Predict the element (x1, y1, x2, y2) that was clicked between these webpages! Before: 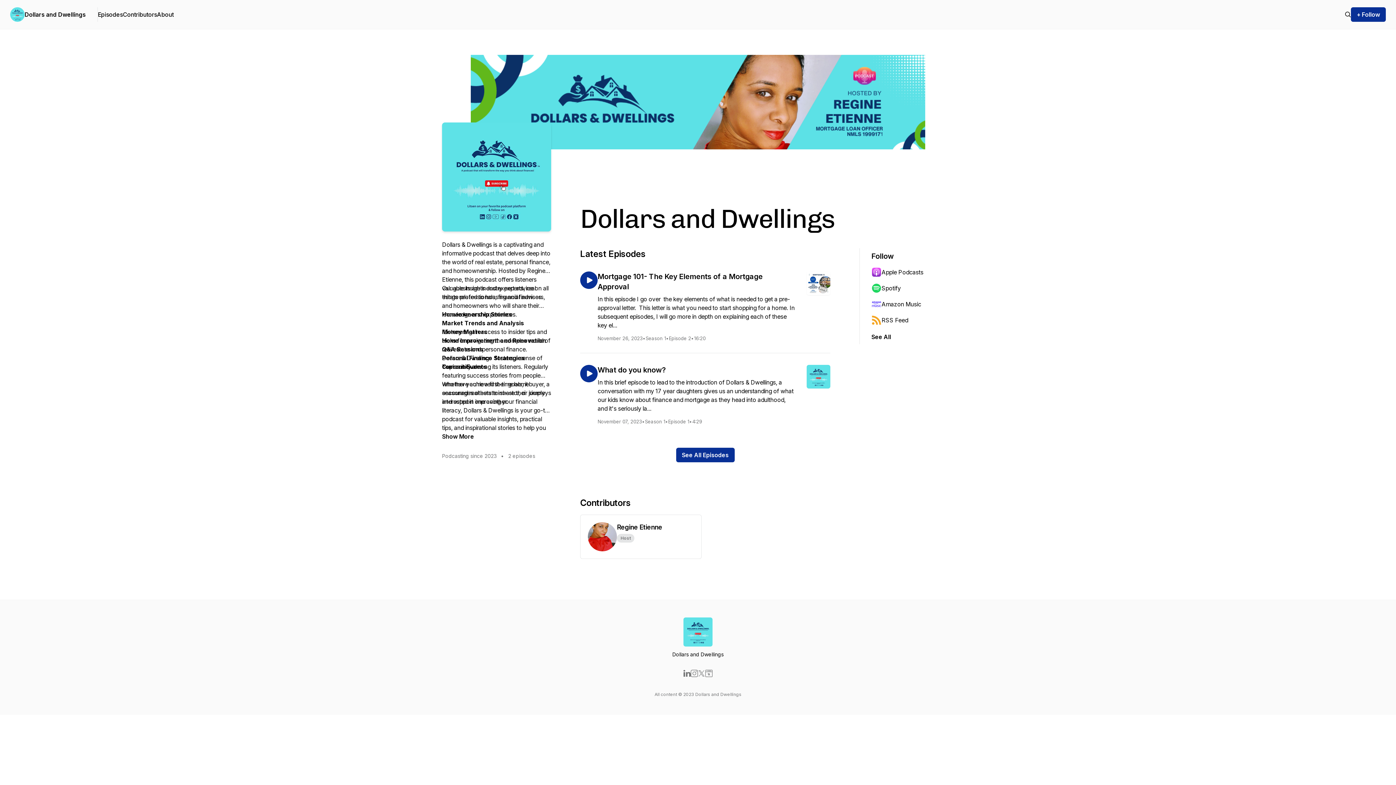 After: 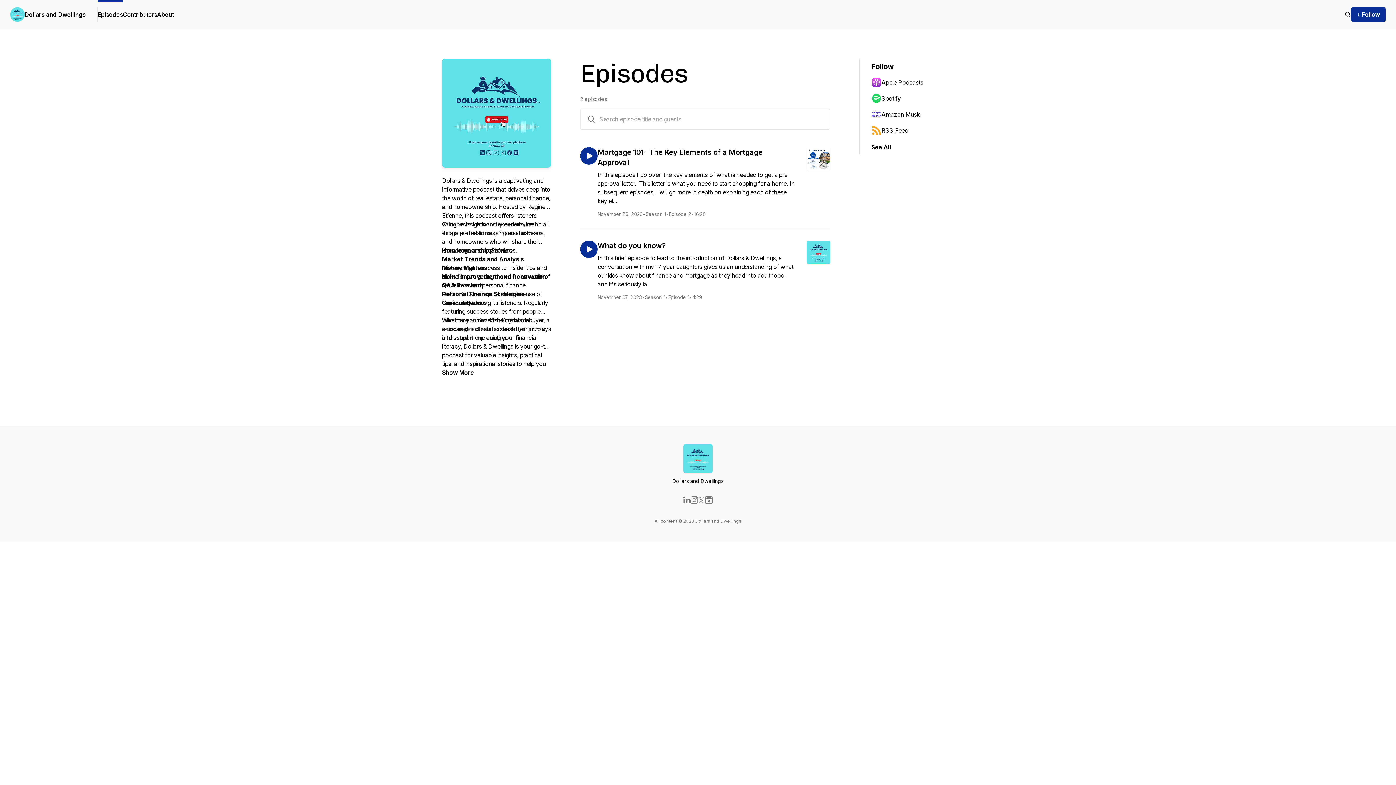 Action: bbox: (97, 0, 122, 29) label: Episodes